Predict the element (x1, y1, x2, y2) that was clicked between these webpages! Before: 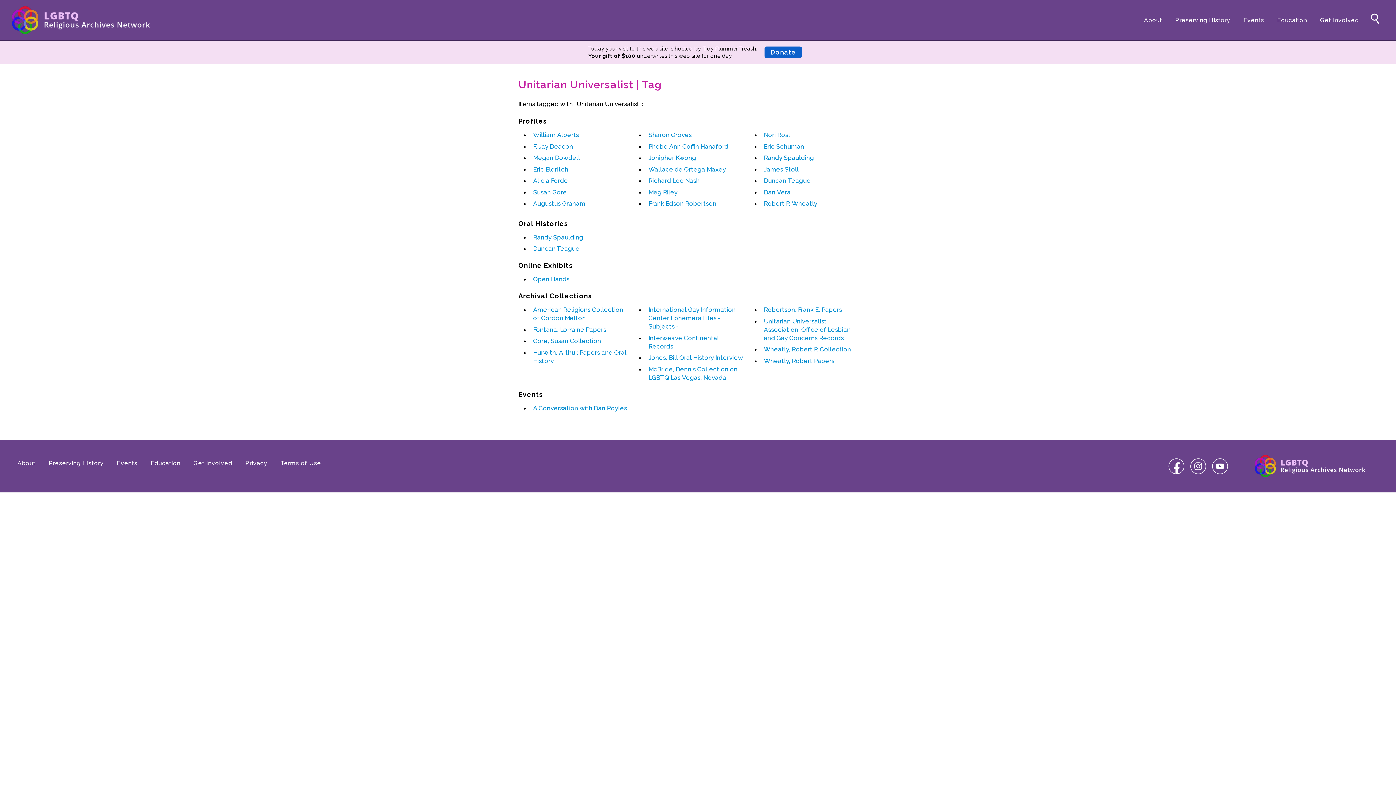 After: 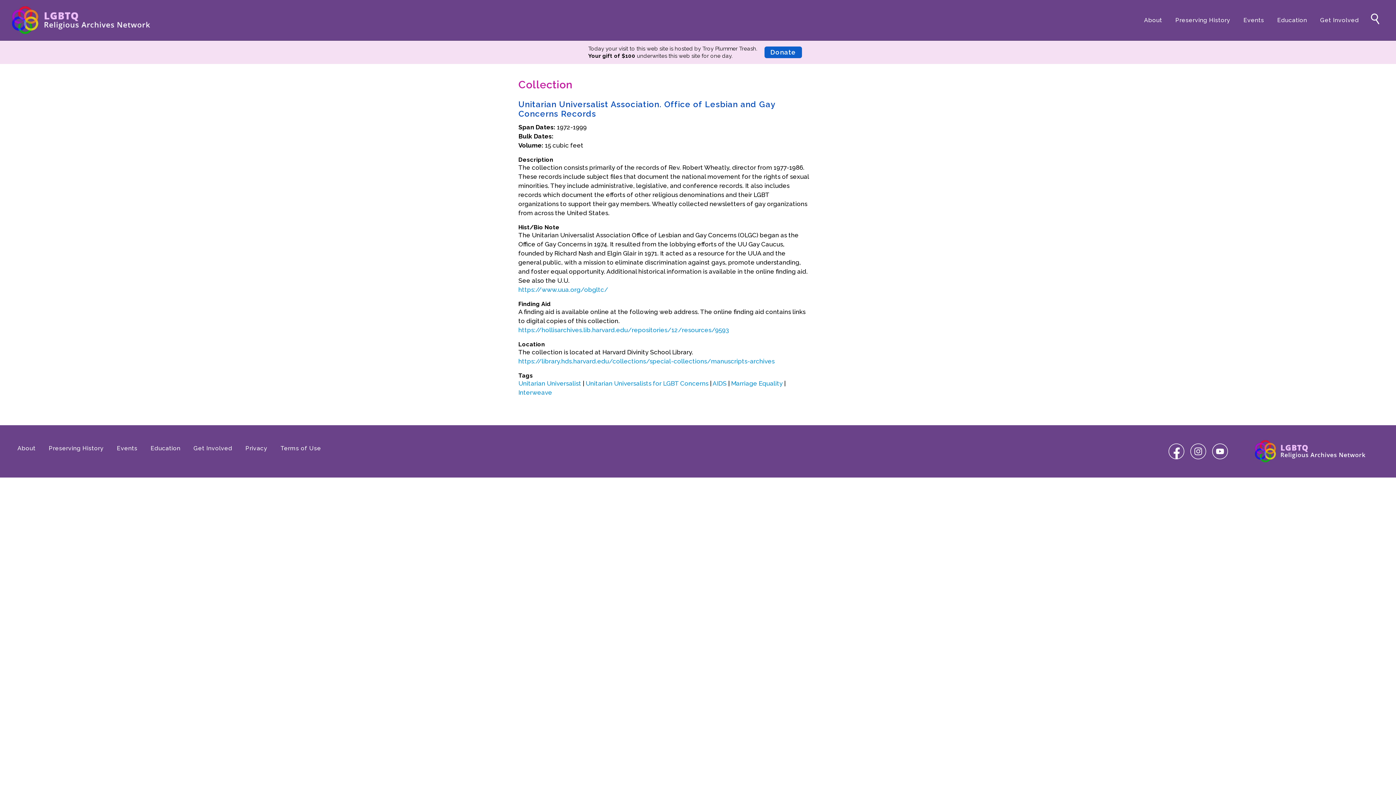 Action: bbox: (764, 317, 850, 341) label: Unitarian Universalist Association. Office of Lesbian and Gay Concerns Records